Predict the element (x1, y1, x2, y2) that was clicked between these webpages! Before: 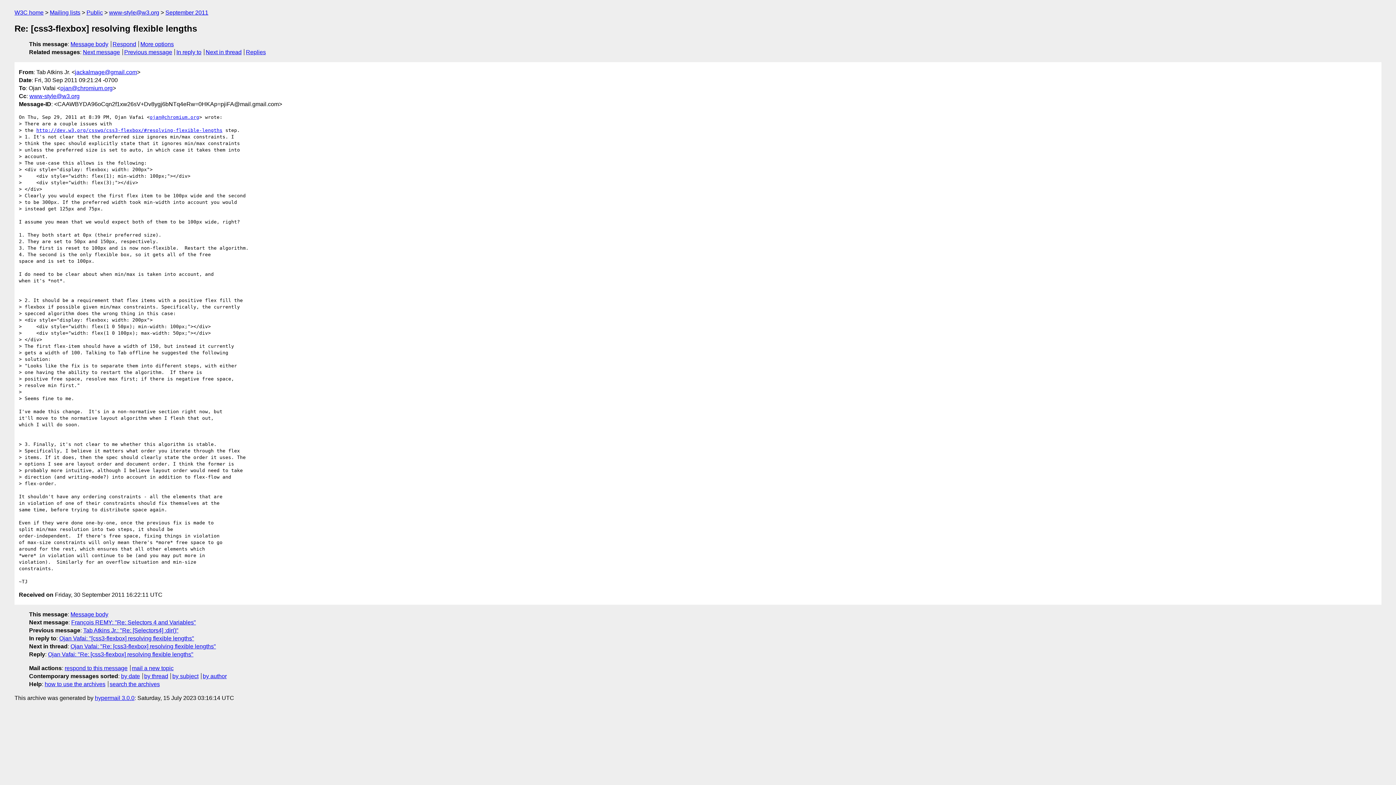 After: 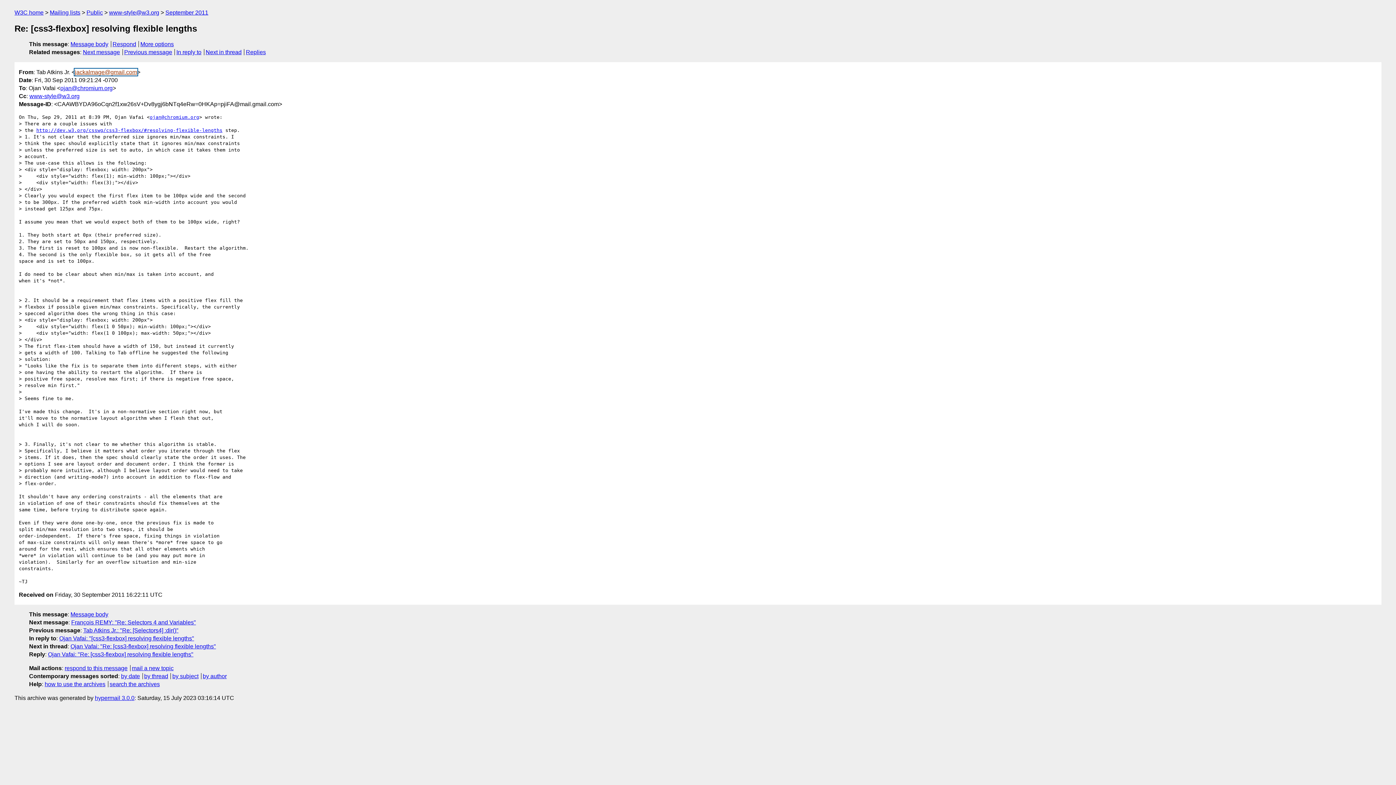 Action: bbox: (74, 68, 137, 75) label: jackalmage@gmail.com